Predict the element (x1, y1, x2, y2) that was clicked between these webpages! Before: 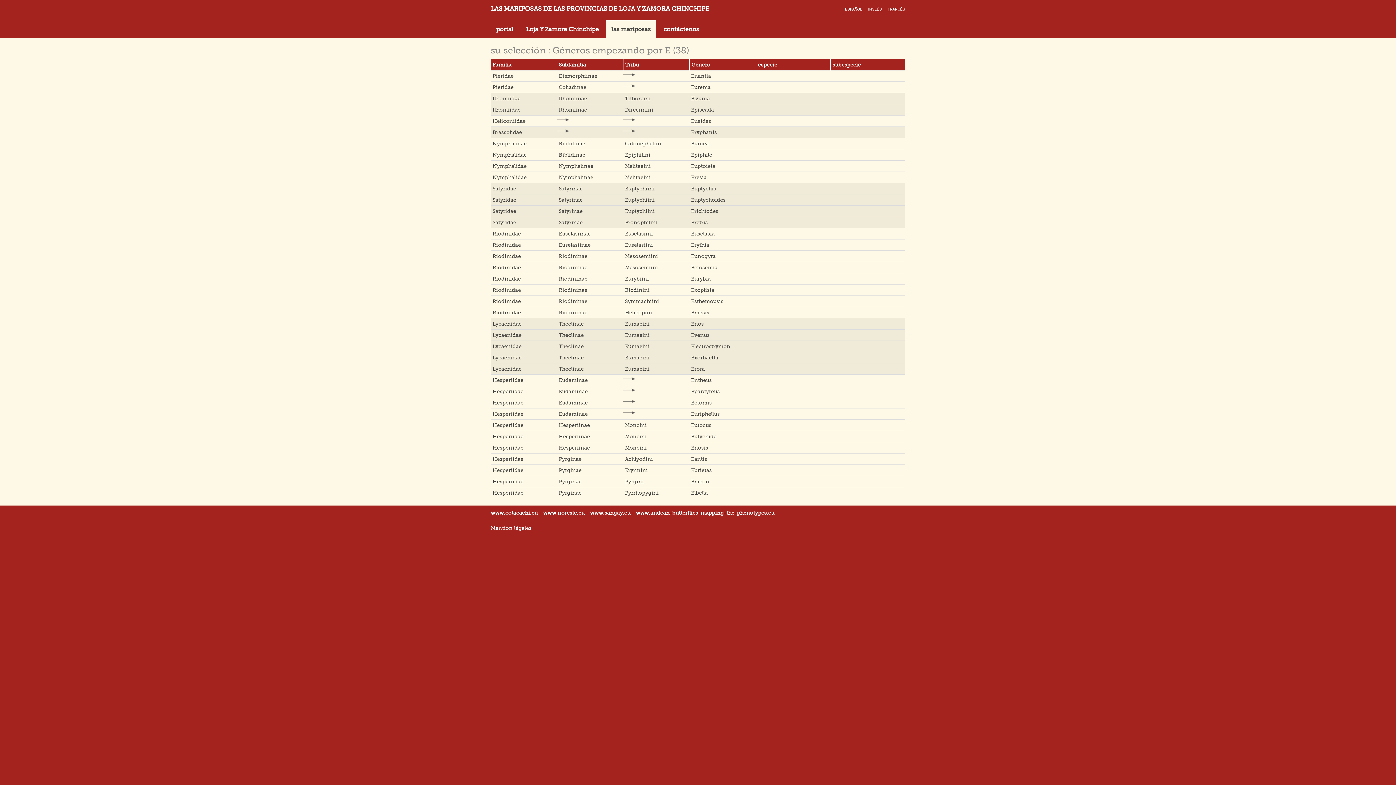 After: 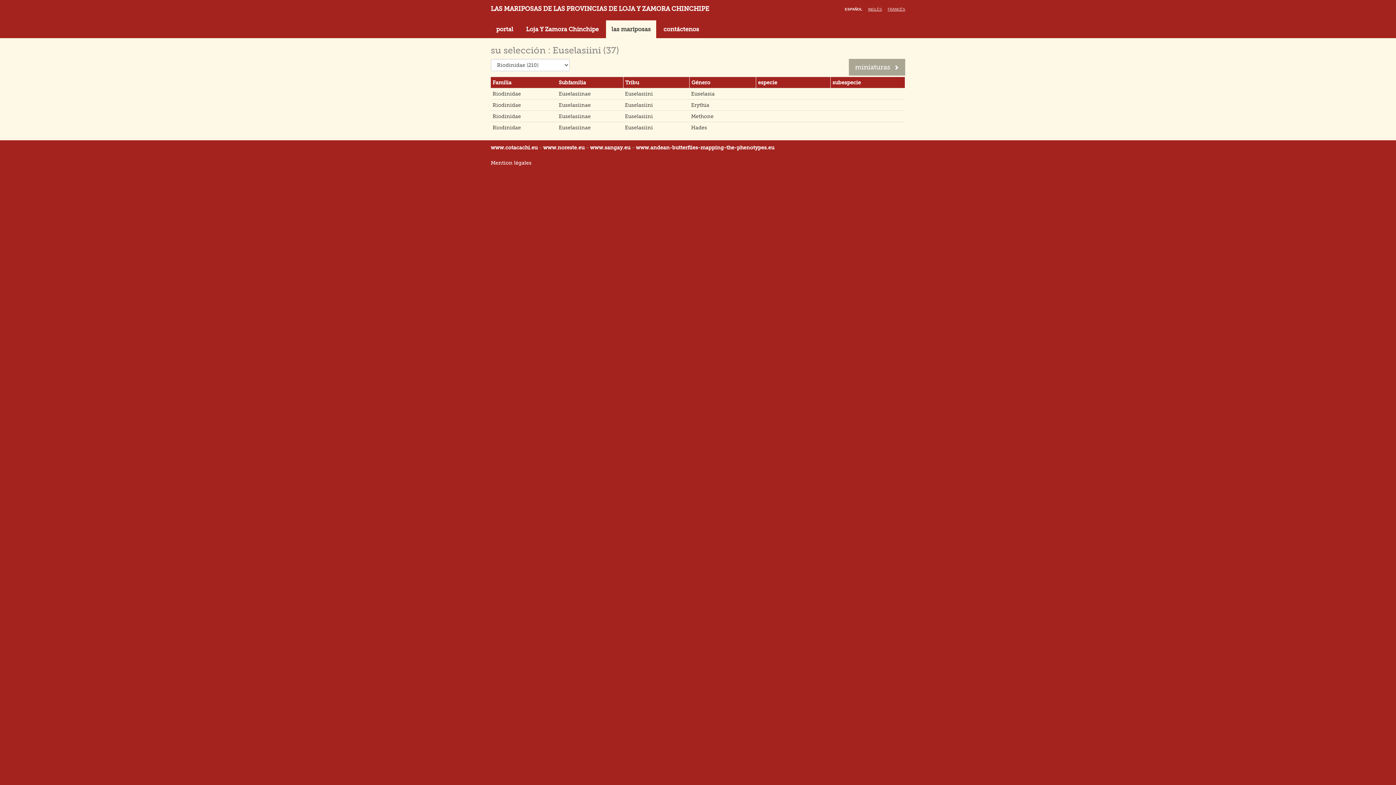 Action: label: Euselasiinae bbox: (557, 239, 623, 250)